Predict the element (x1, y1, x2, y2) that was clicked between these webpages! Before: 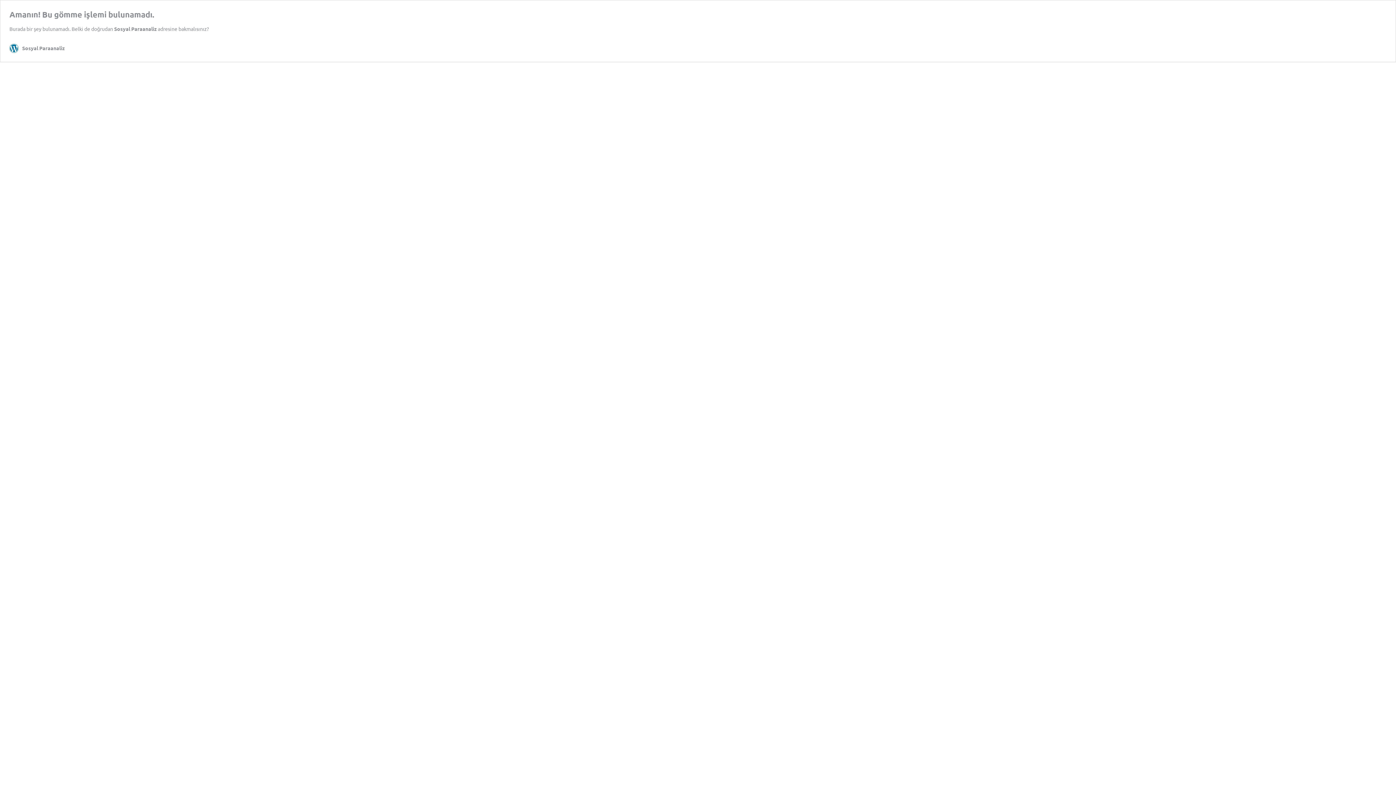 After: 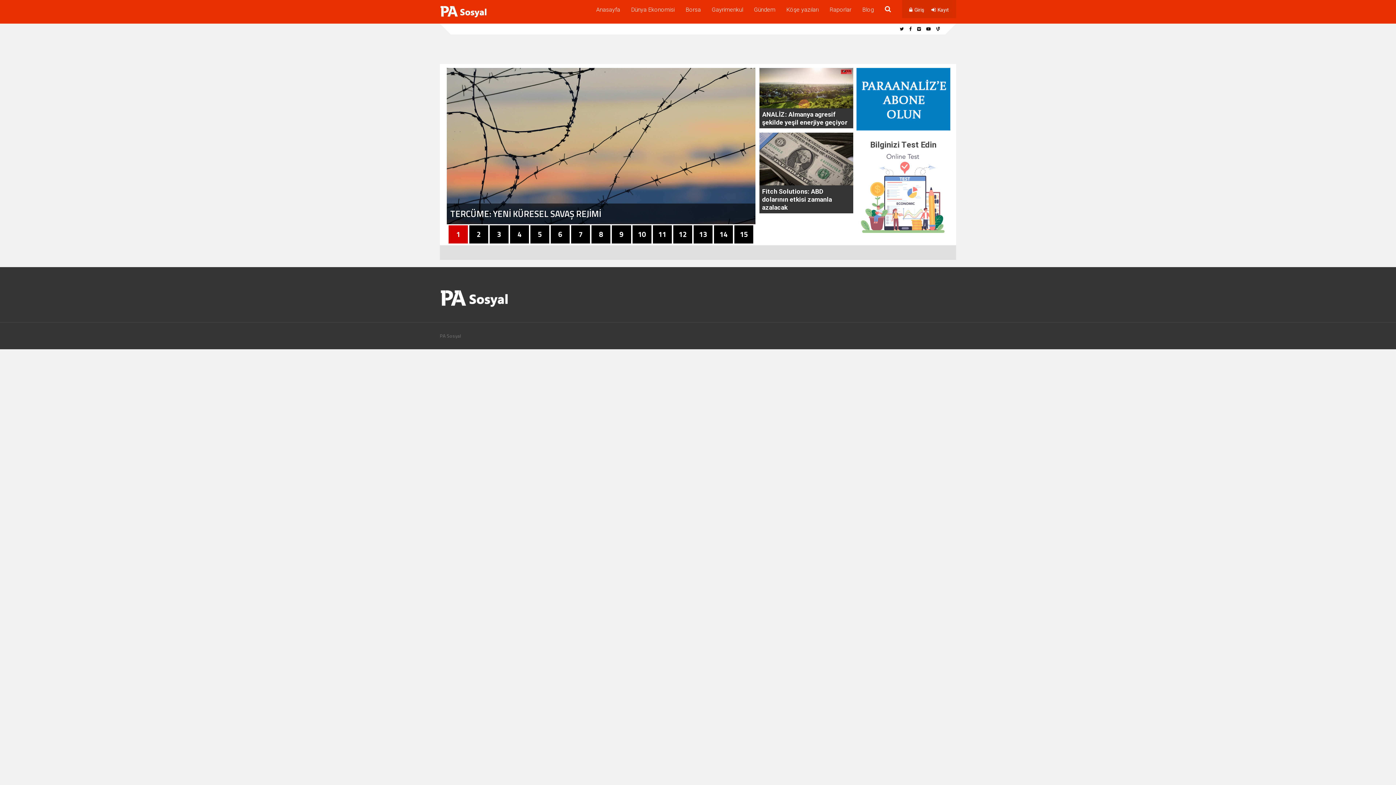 Action: label: Sosyal Paraanaliz bbox: (9, 43, 64, 52)